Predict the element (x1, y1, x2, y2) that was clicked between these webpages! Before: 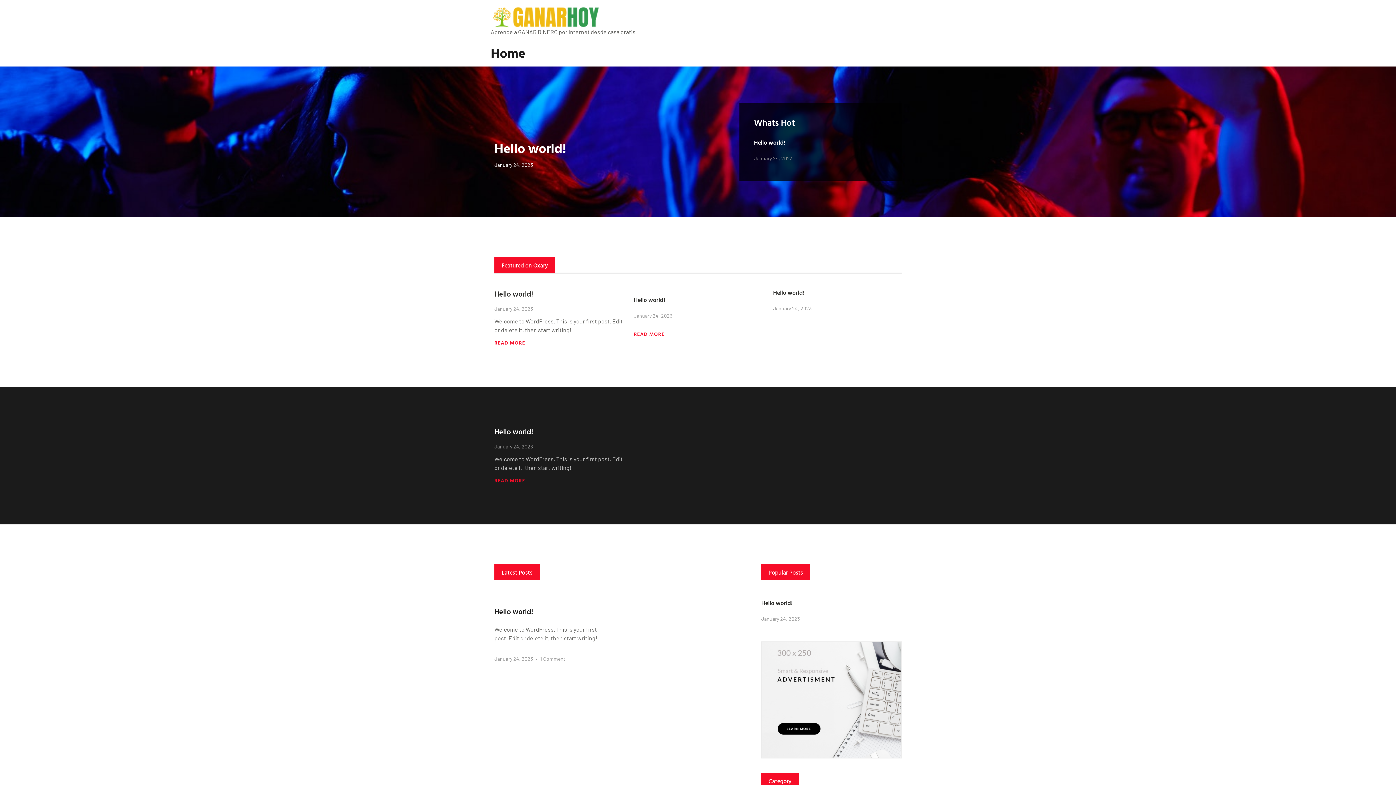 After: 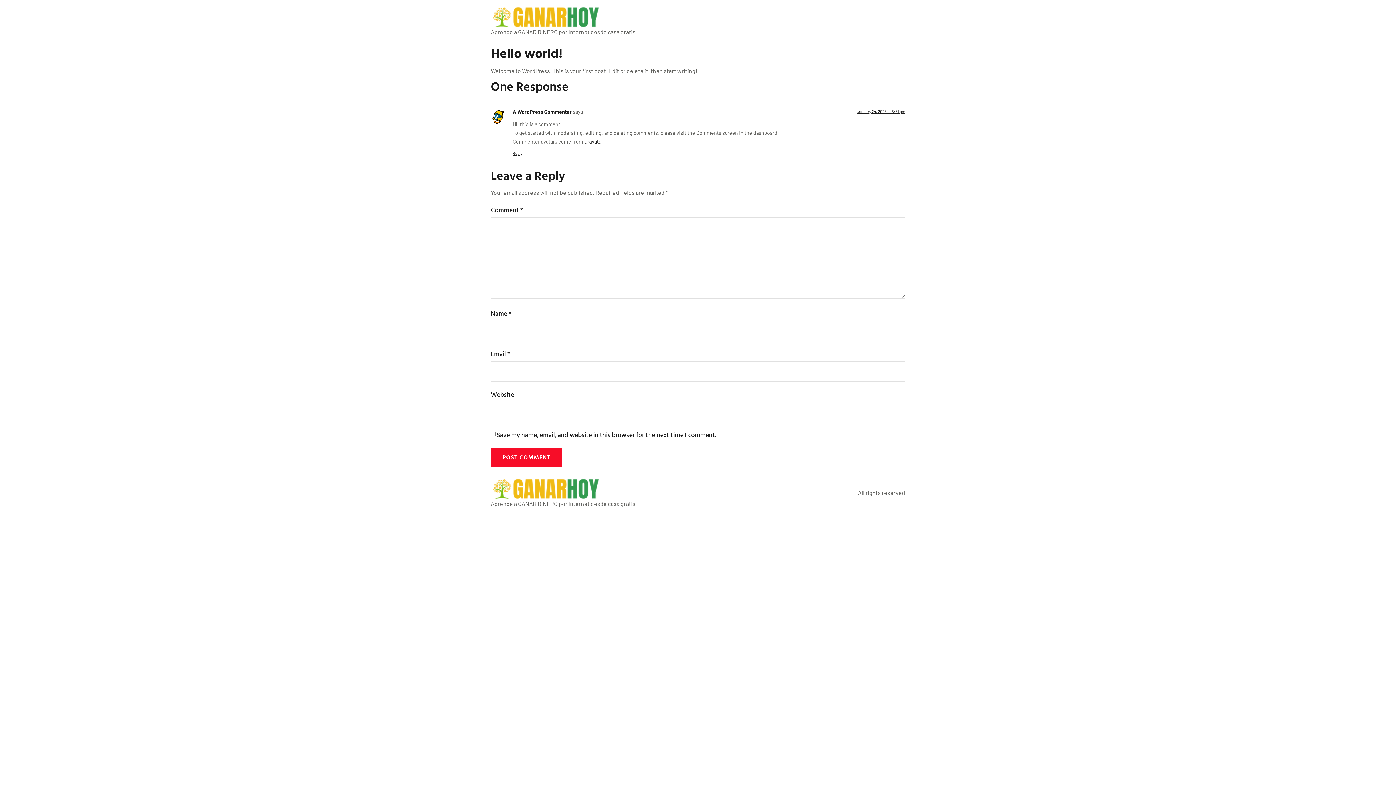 Action: bbox: (761, 598, 792, 607) label: Hello world!